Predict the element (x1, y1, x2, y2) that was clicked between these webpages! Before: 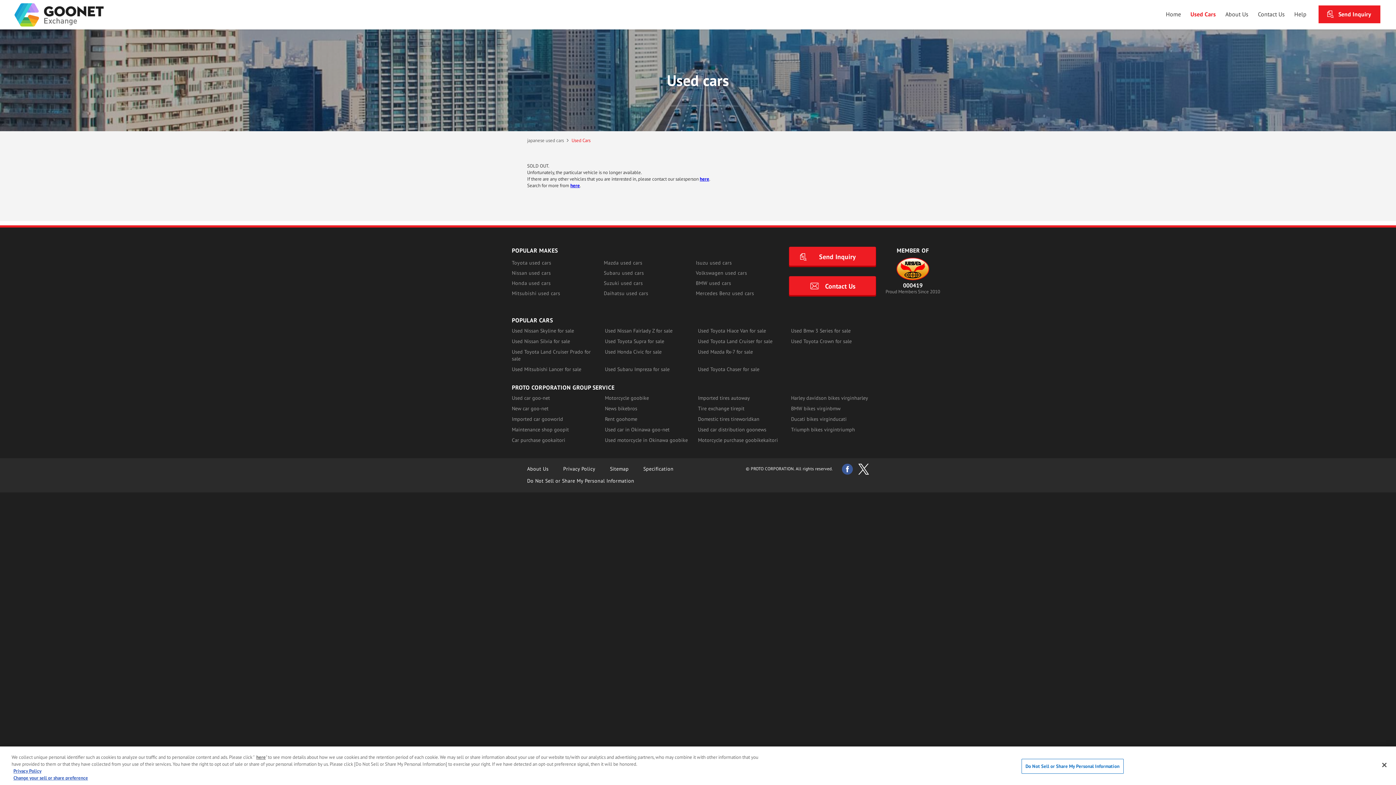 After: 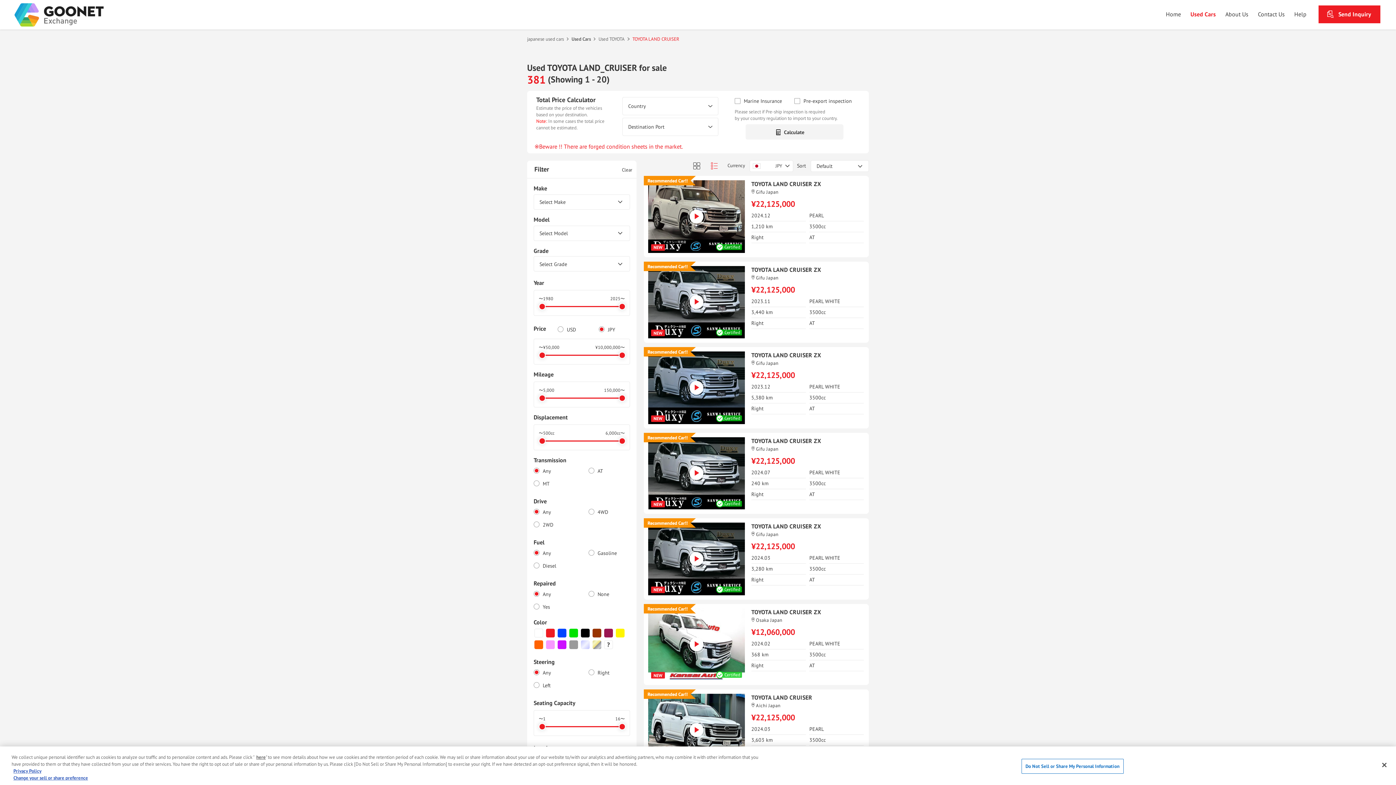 Action: label: Used Toyota Land Cruiser for sale bbox: (698, 338, 772, 344)